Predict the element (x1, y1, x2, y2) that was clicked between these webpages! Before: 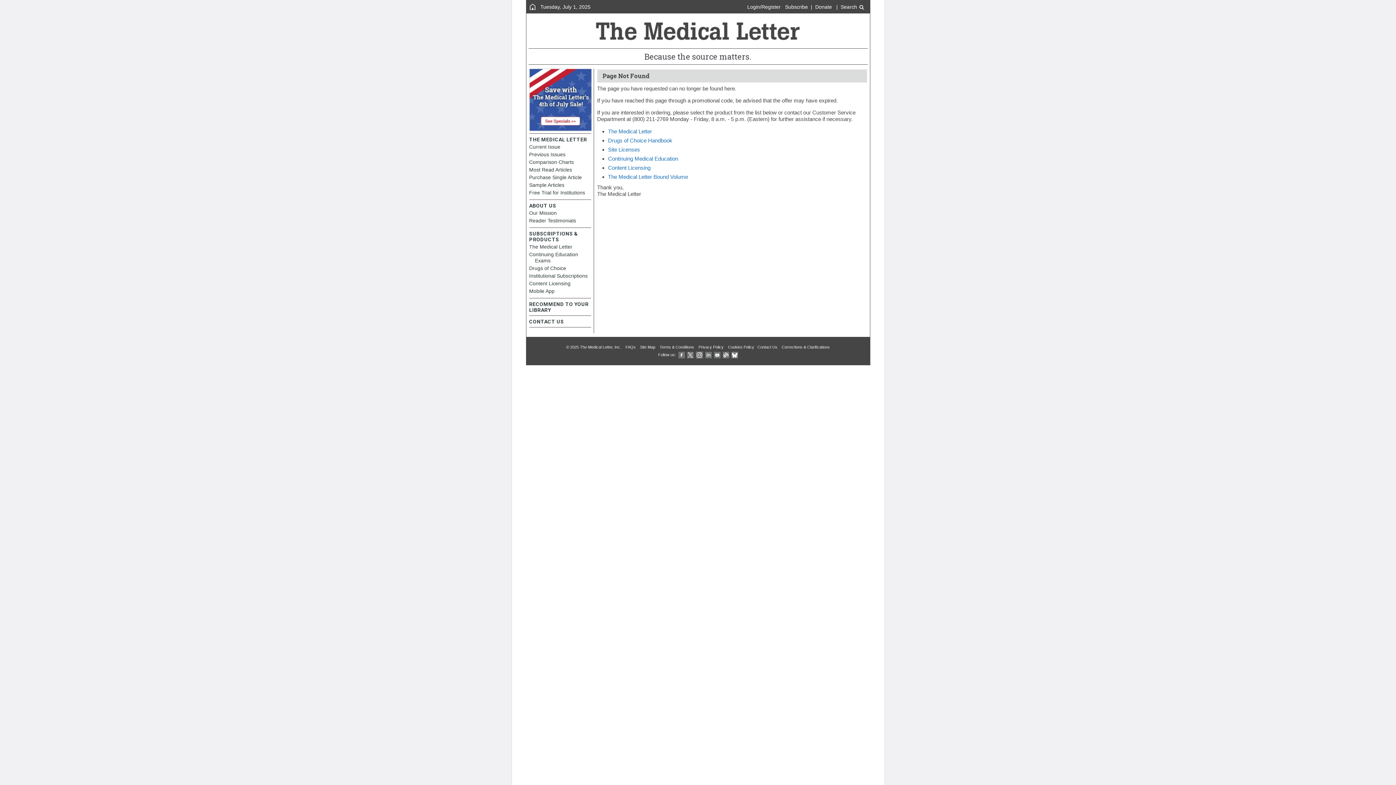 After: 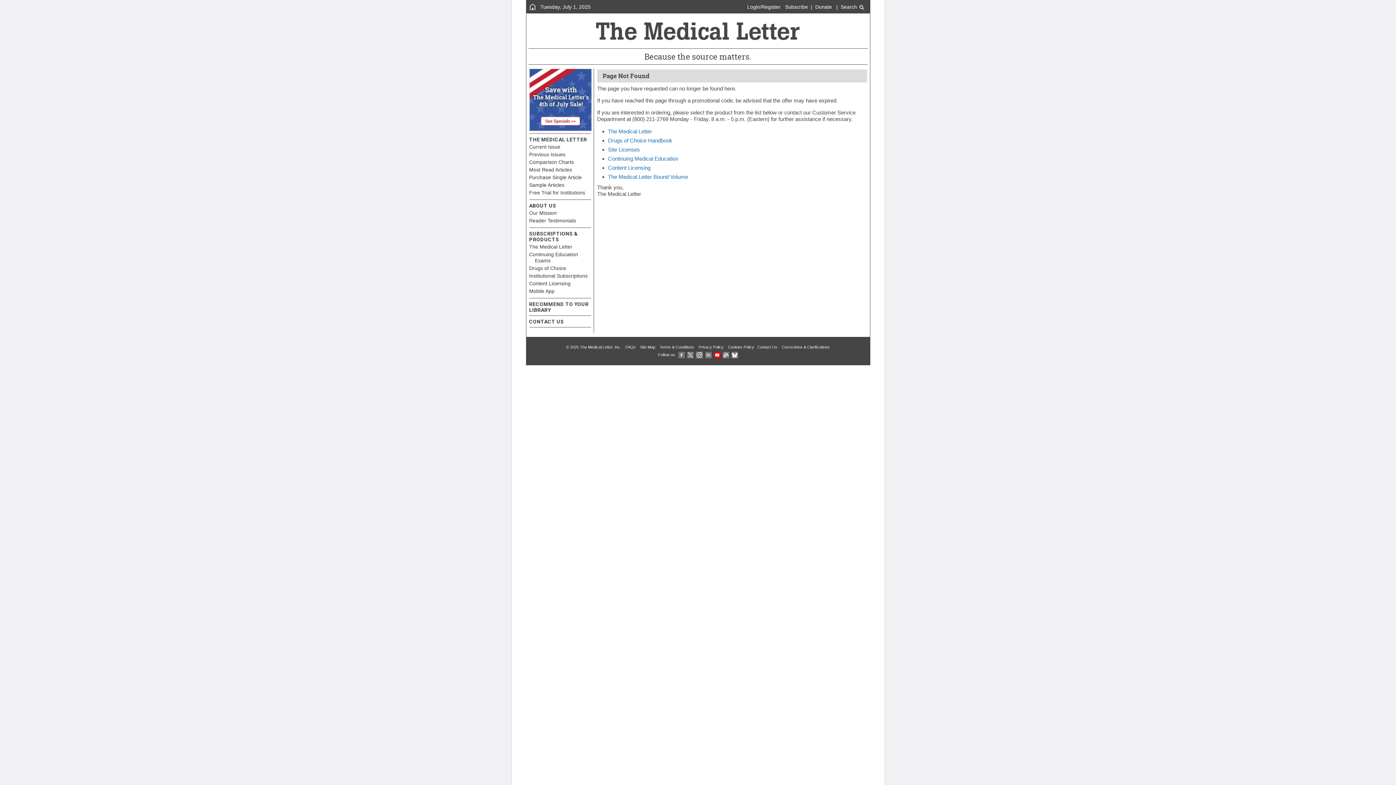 Action: bbox: (714, 352, 720, 357)